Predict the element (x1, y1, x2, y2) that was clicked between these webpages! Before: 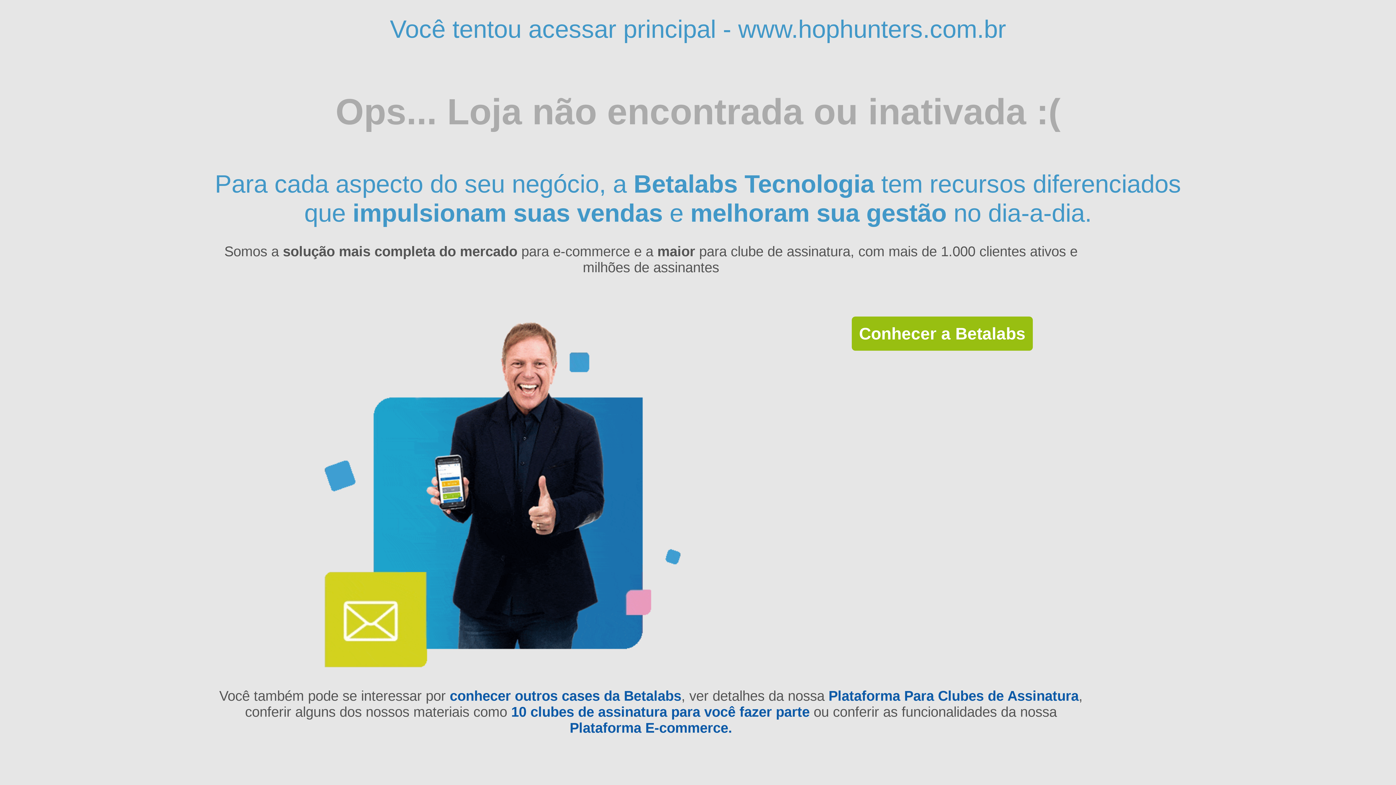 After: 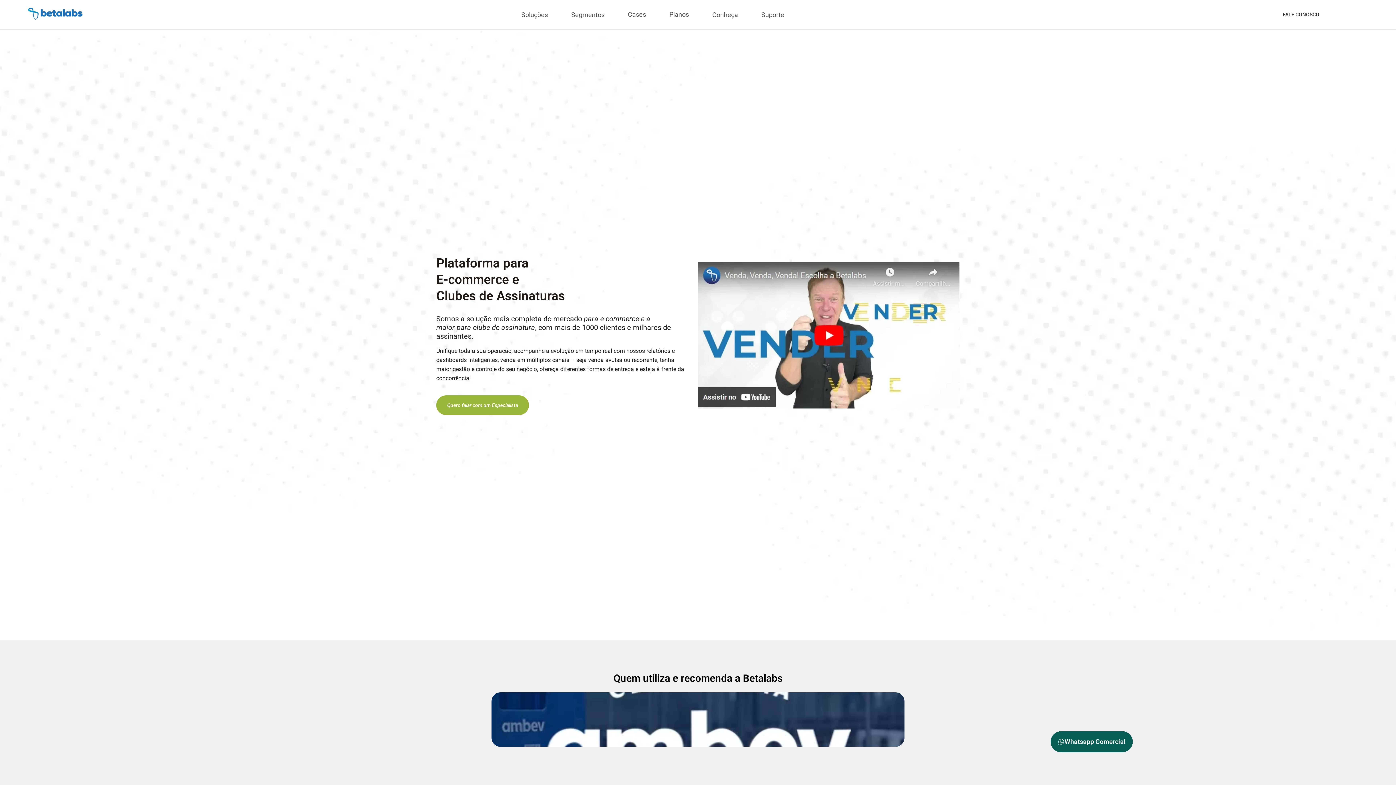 Action: label: Conhecer a Betalabs bbox: (852, 316, 1033, 350)